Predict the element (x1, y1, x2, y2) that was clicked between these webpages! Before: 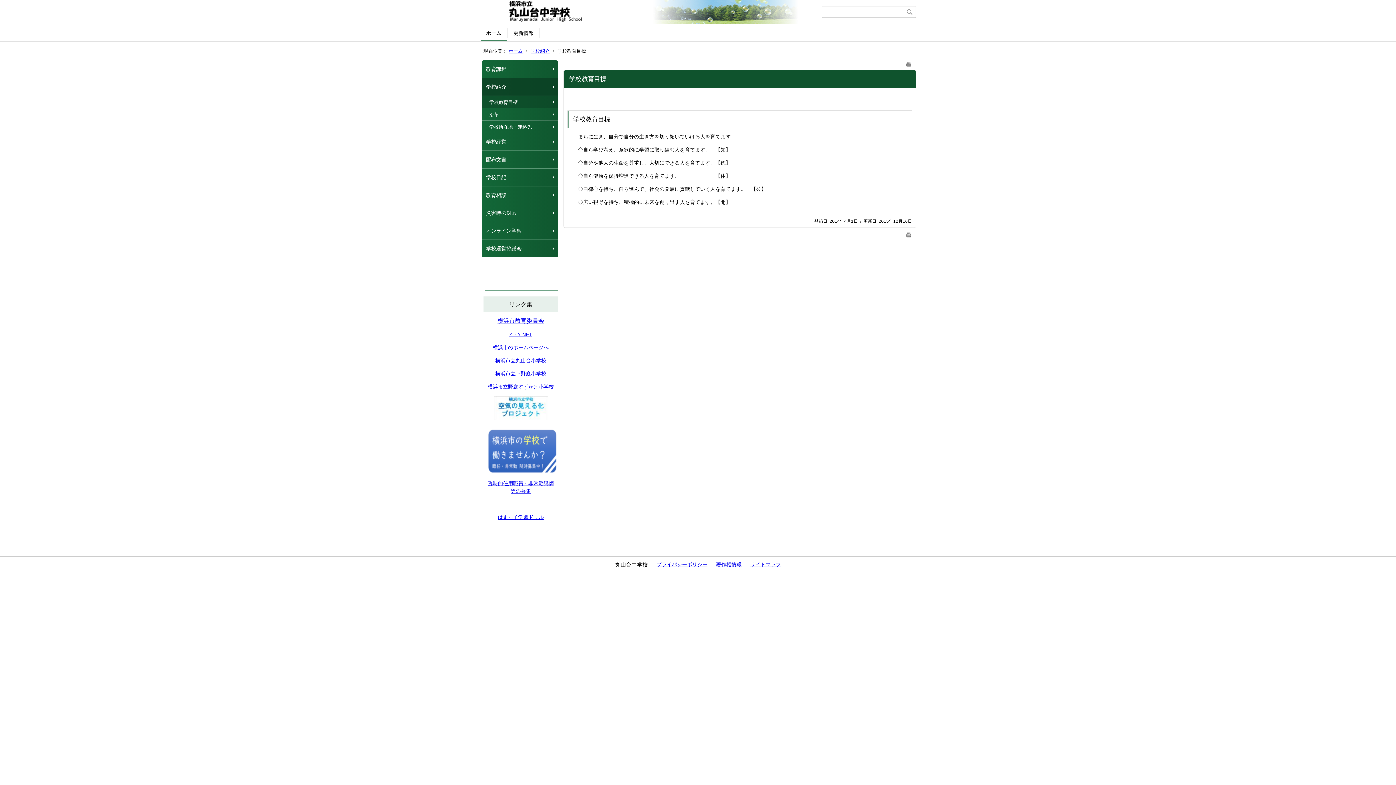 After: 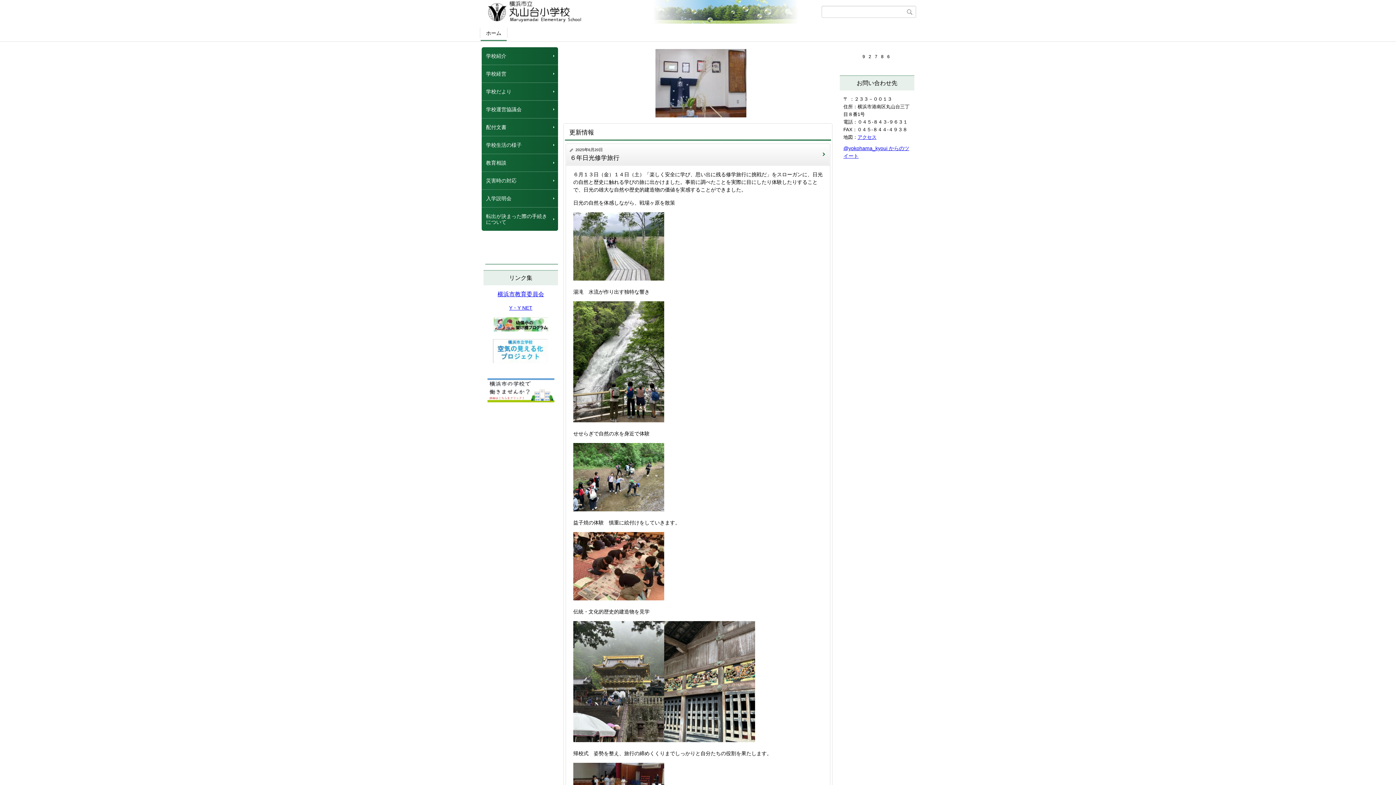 Action: label: 横浜市立丸山台小学校 bbox: (495, 357, 546, 363)